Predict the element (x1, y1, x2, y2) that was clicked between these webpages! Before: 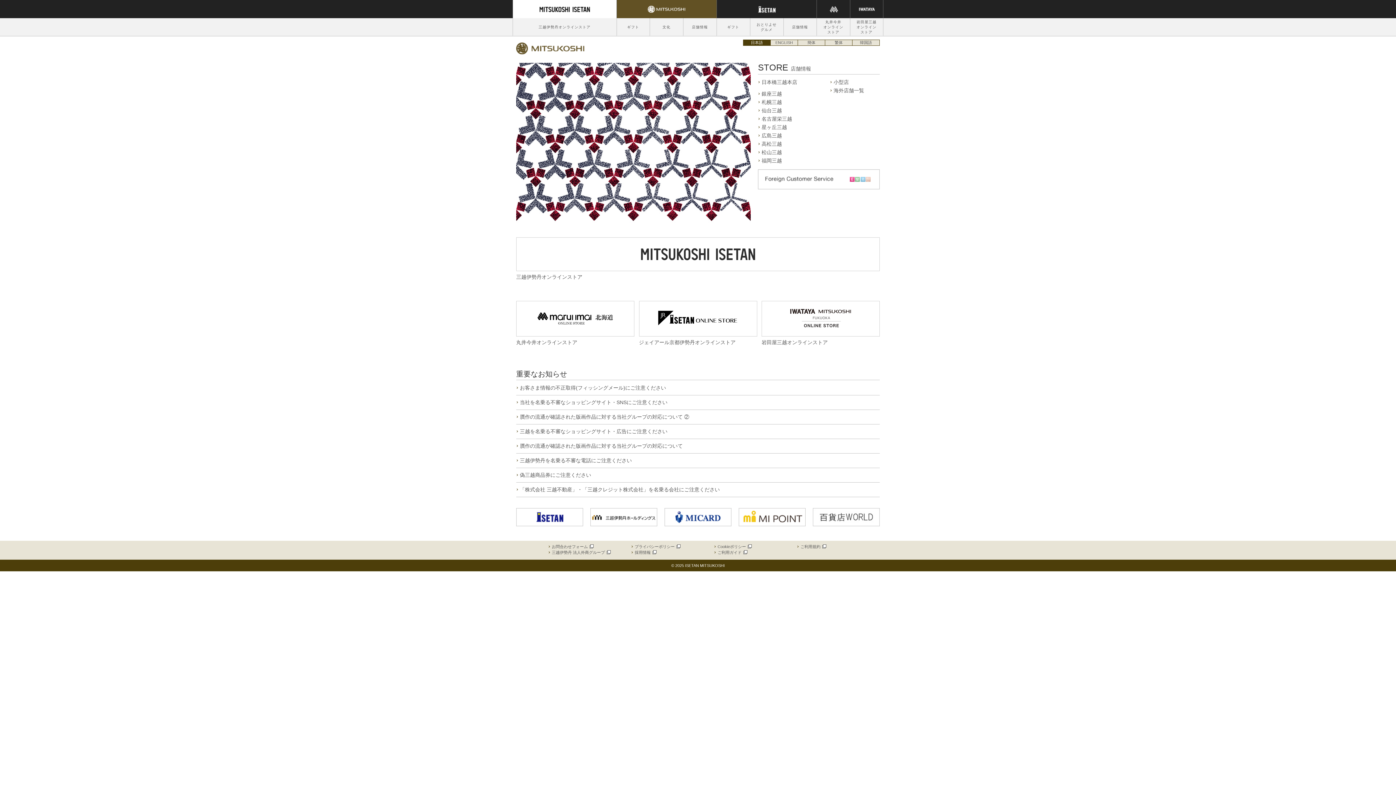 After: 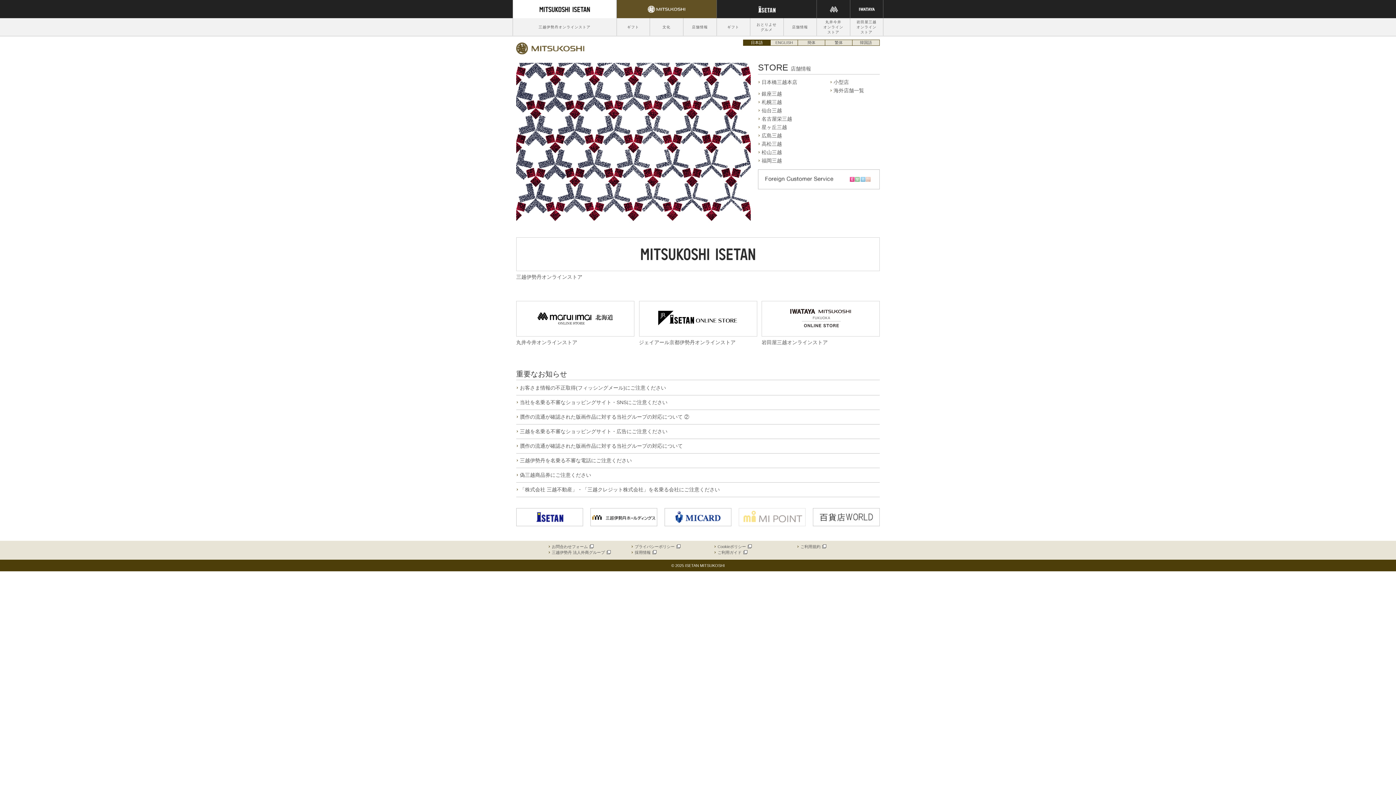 Action: bbox: (738, 514, 805, 519)